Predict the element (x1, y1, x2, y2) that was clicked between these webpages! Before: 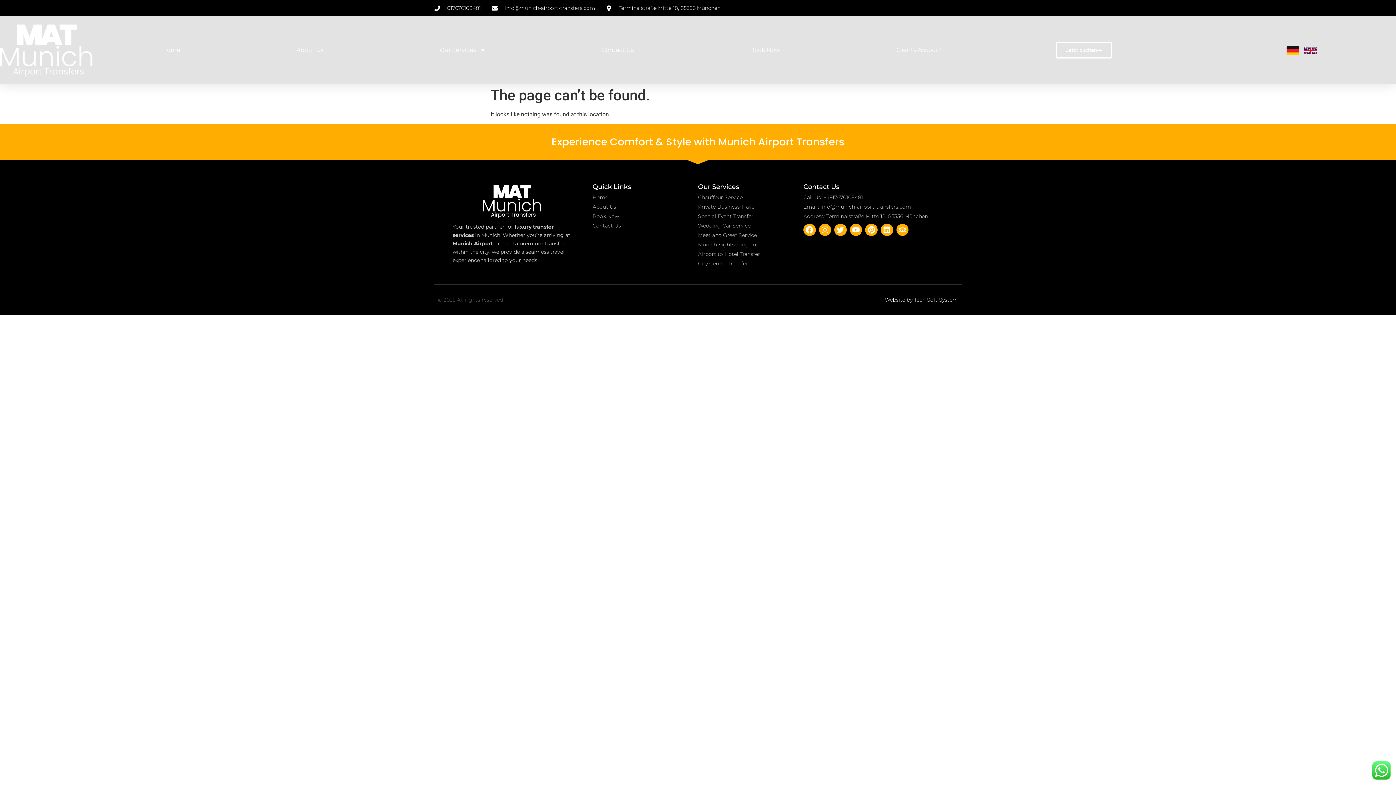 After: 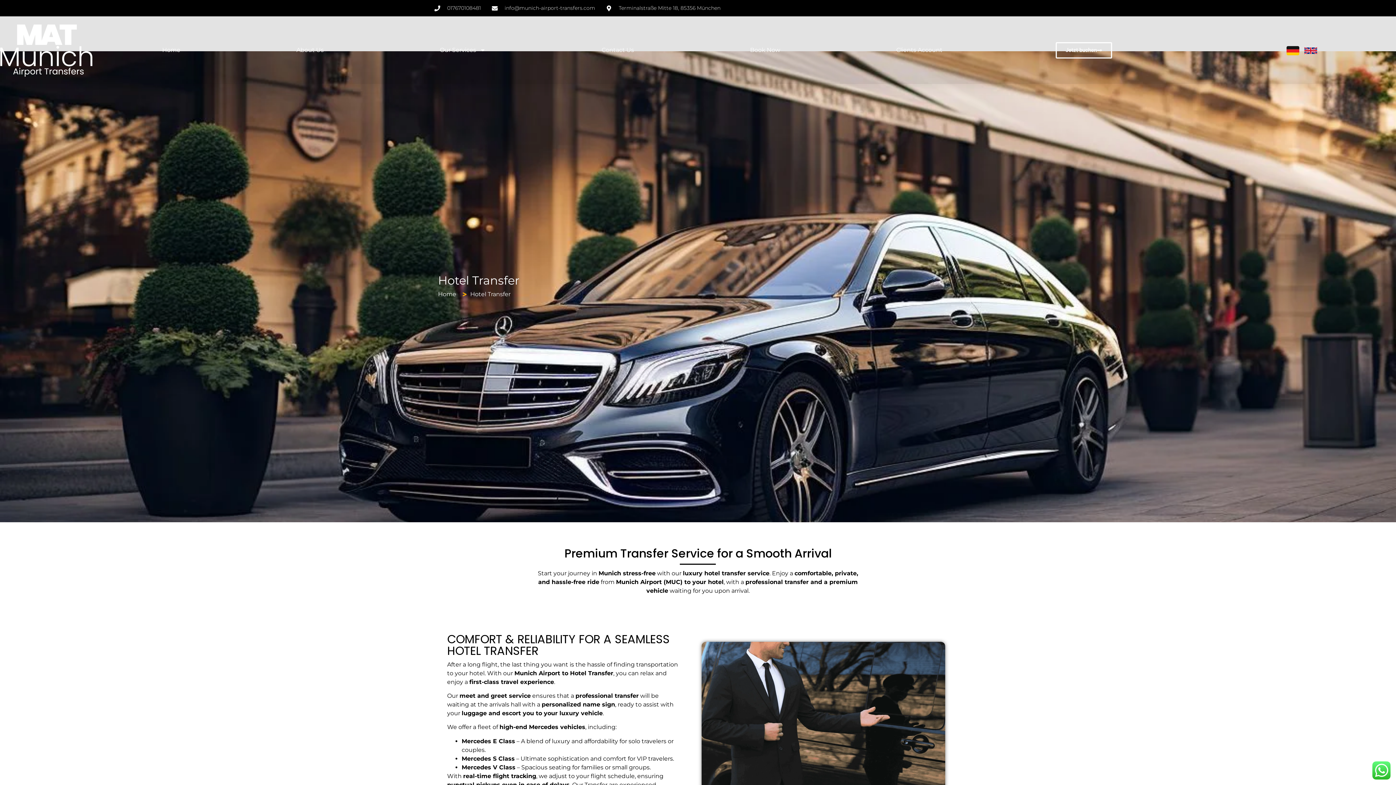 Action: bbox: (698, 250, 803, 258) label: Airport to Hotel Transfer